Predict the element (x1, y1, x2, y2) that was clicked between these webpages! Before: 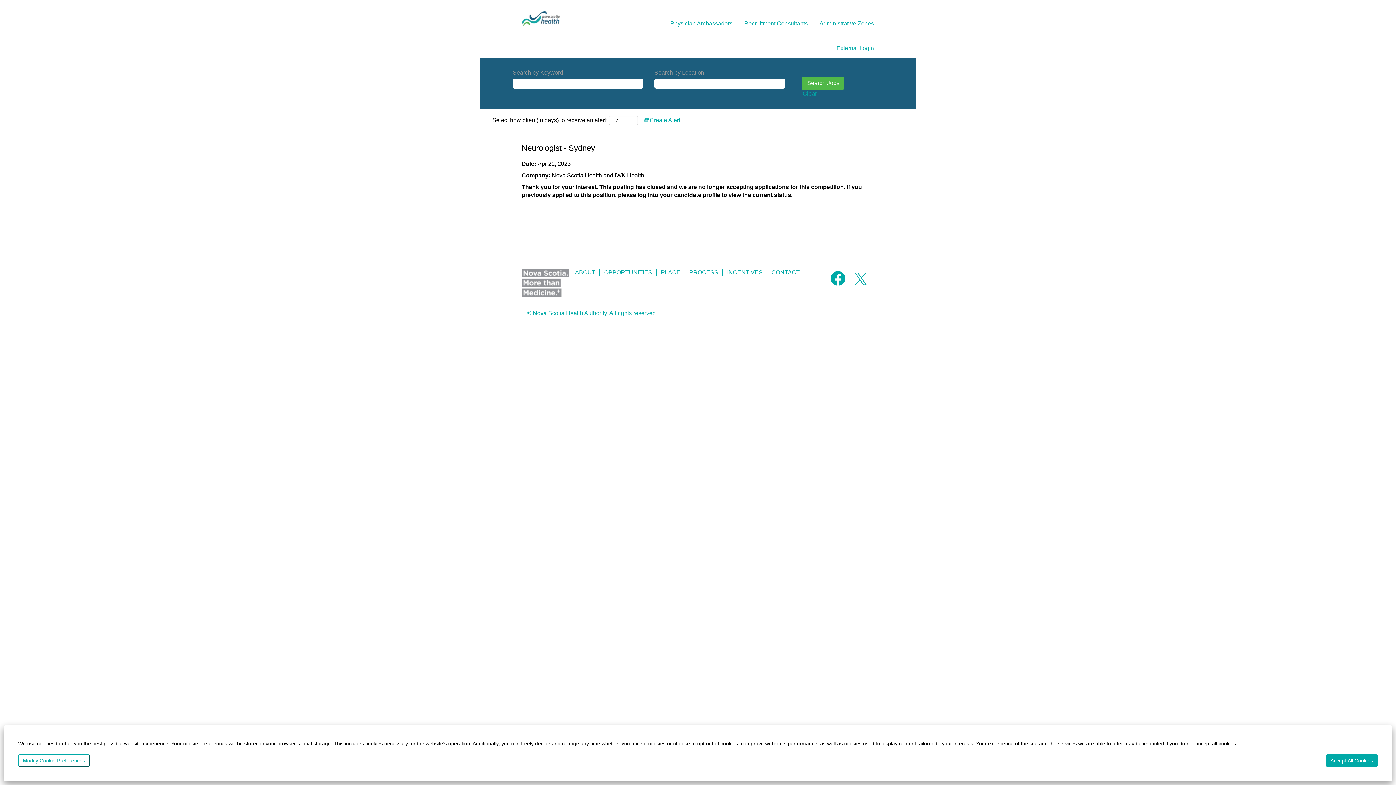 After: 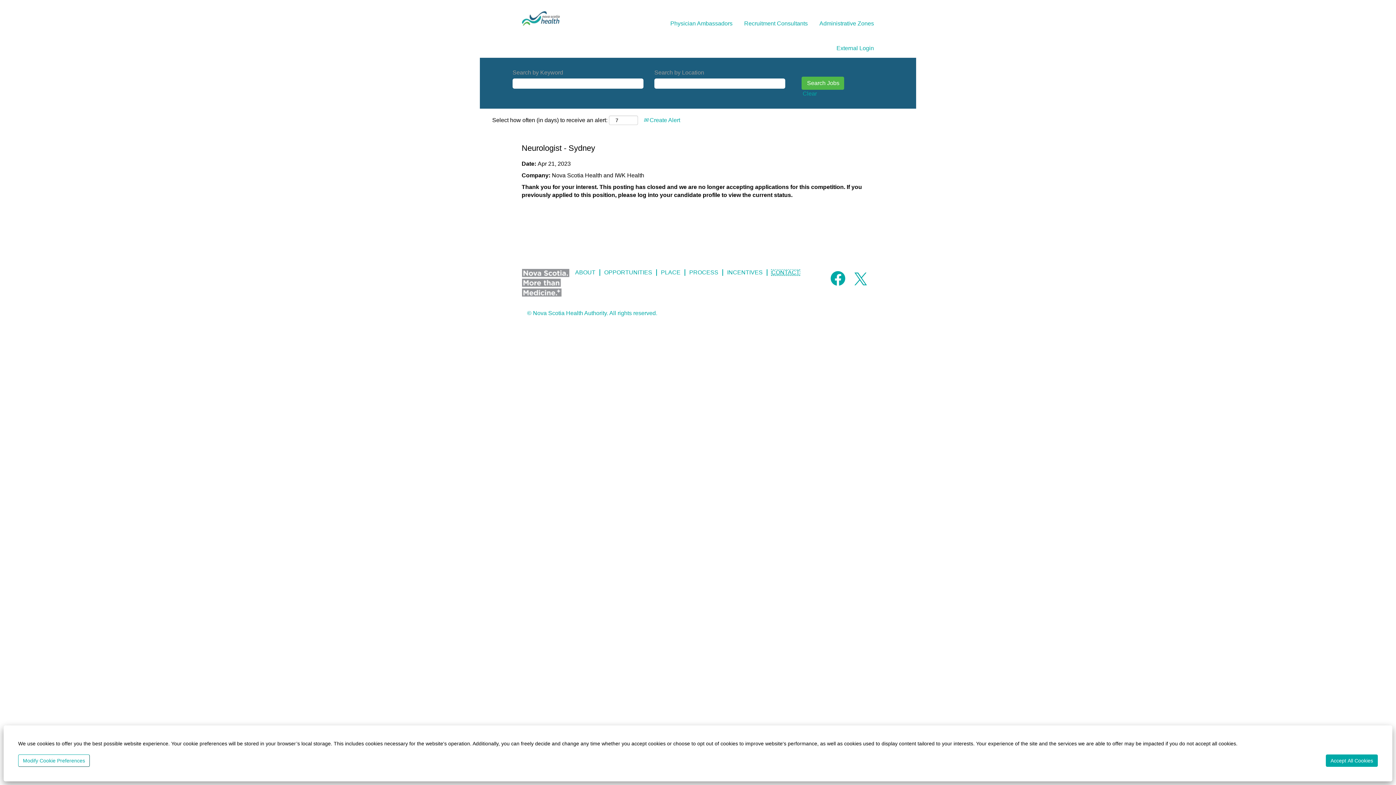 Action: label: CONTACT bbox: (771, 269, 800, 275)